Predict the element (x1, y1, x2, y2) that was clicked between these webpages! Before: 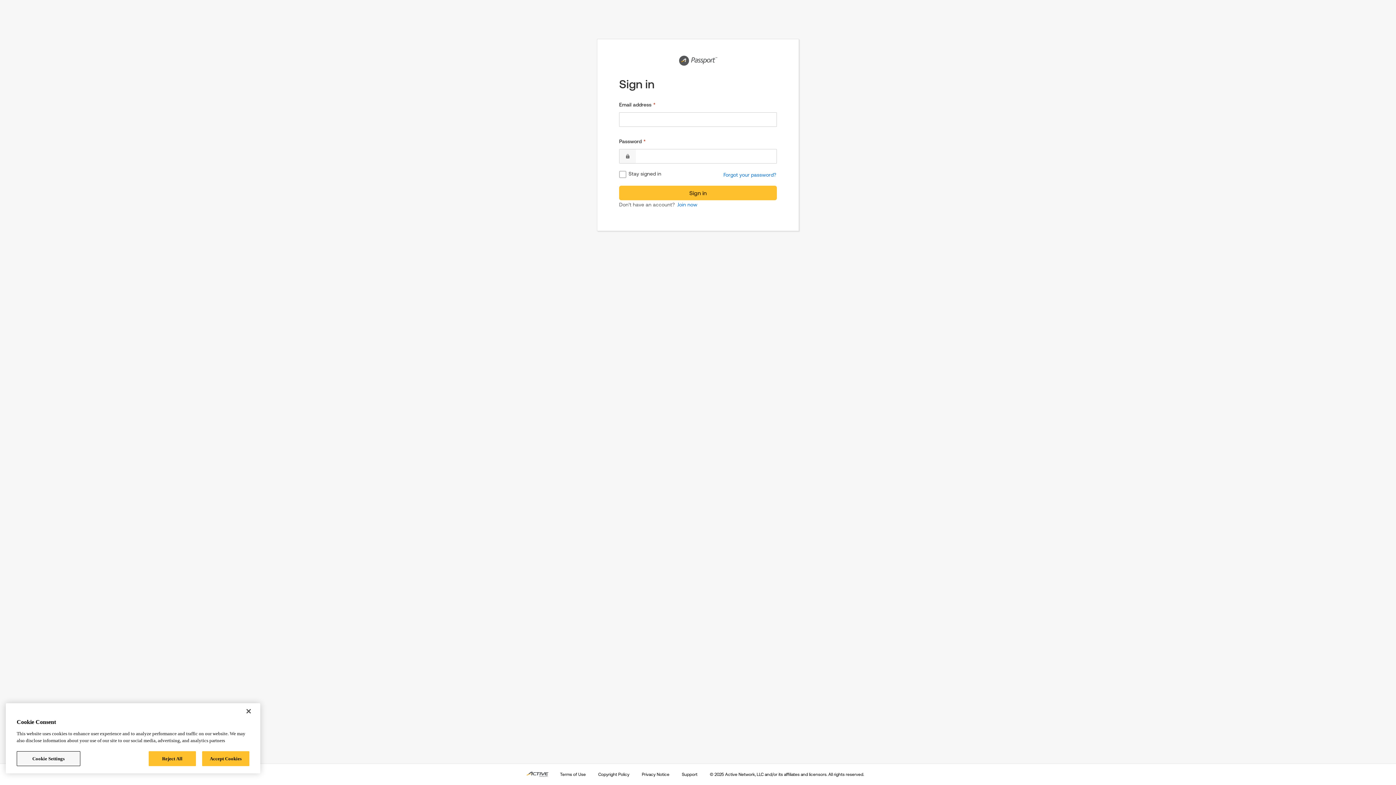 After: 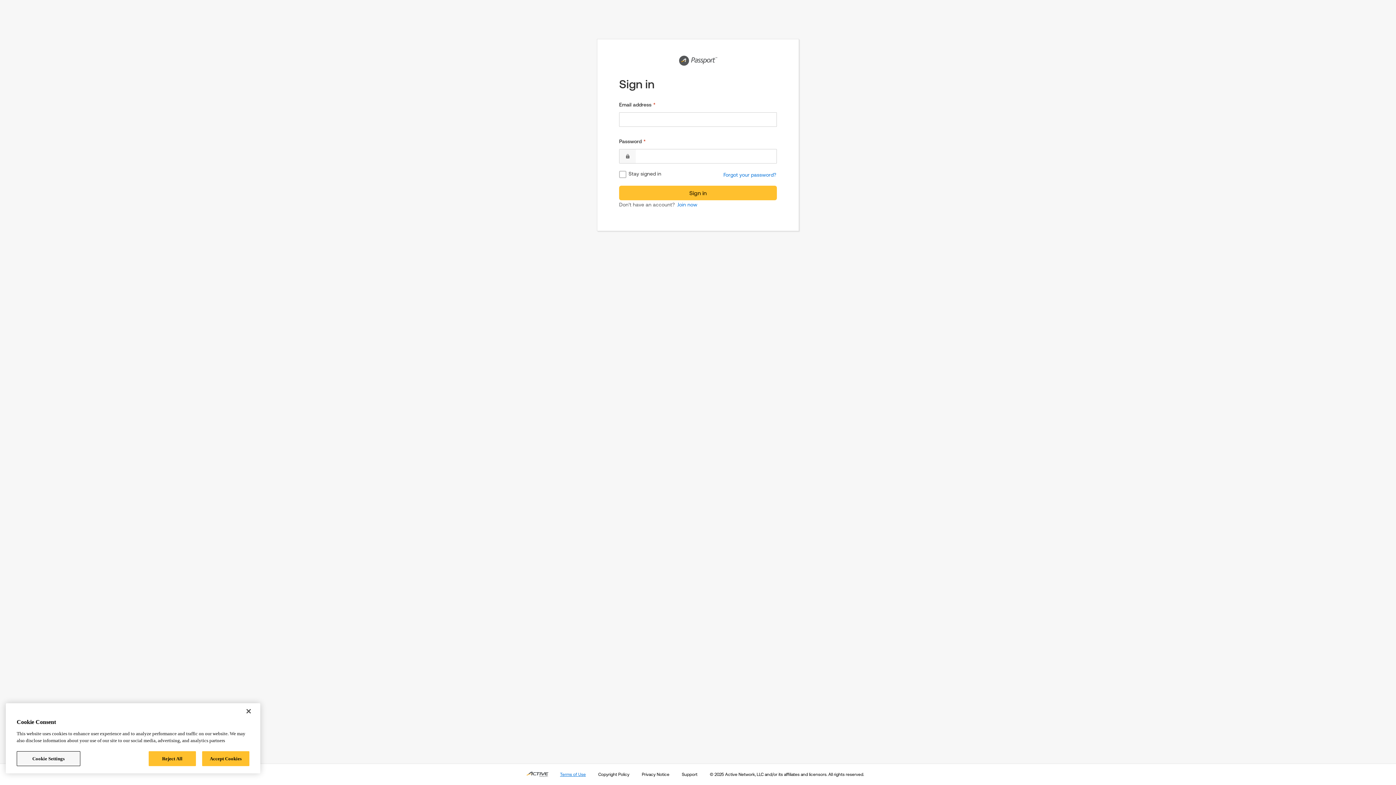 Action: label: Terms of Use bbox: (559, 771, 586, 778)